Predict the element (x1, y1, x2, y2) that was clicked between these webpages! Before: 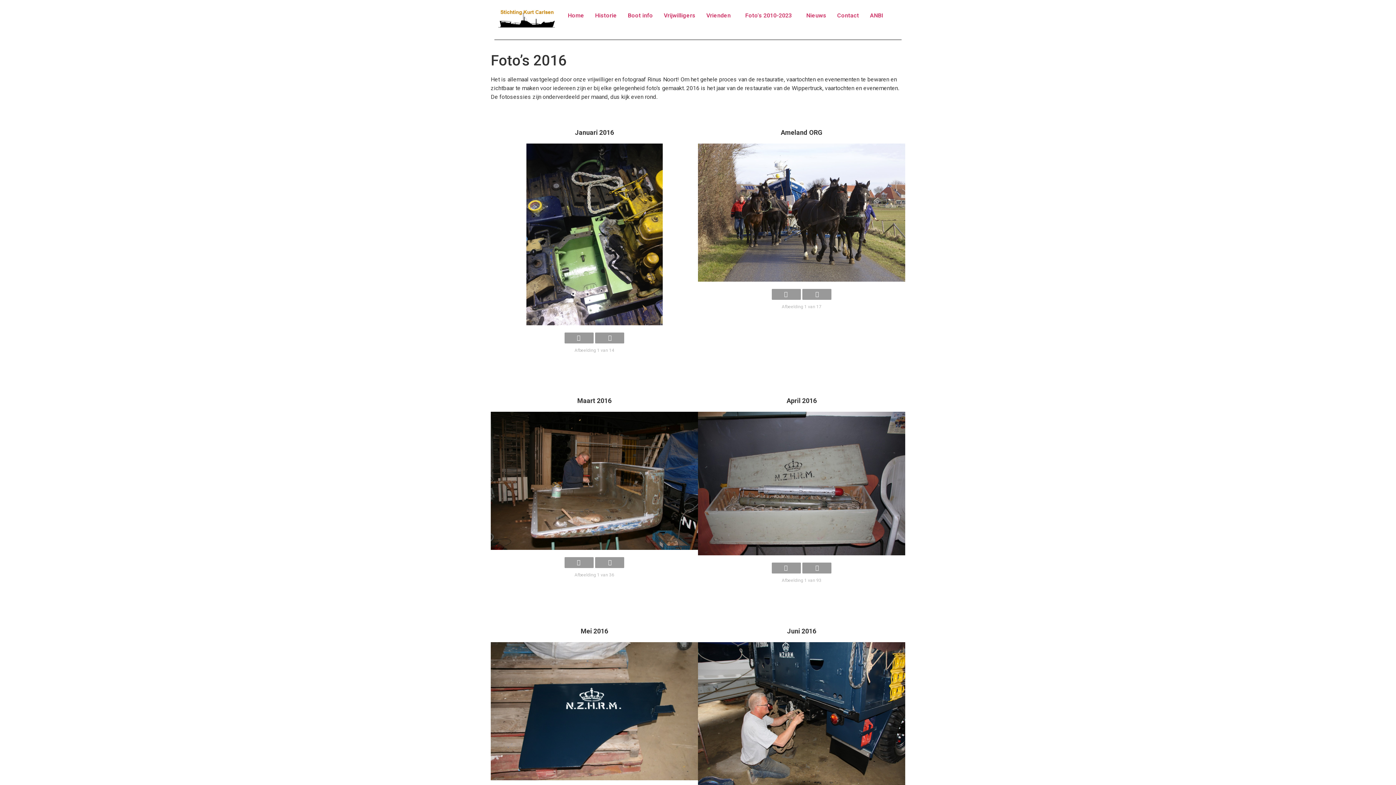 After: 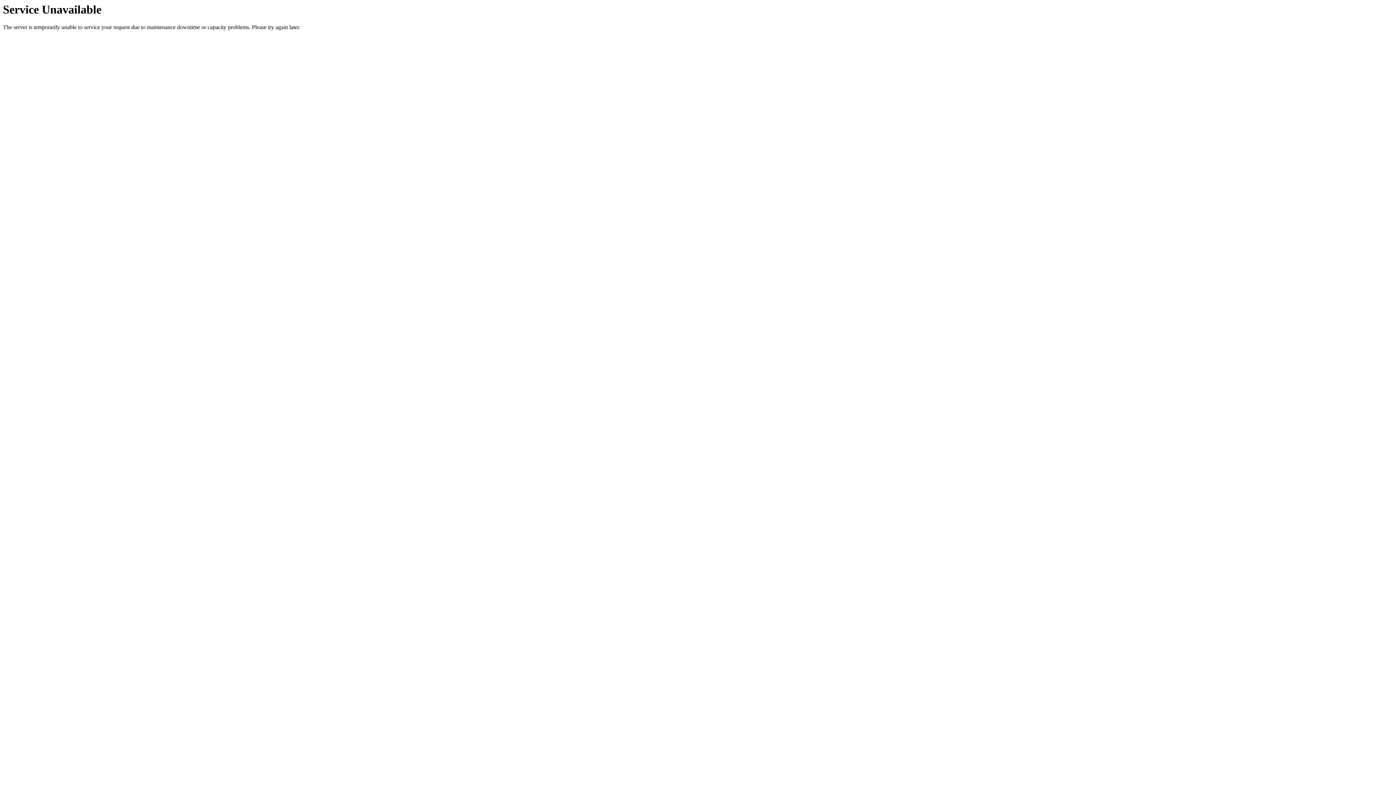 Action: label: ANBI bbox: (864, 7, 892, 24)